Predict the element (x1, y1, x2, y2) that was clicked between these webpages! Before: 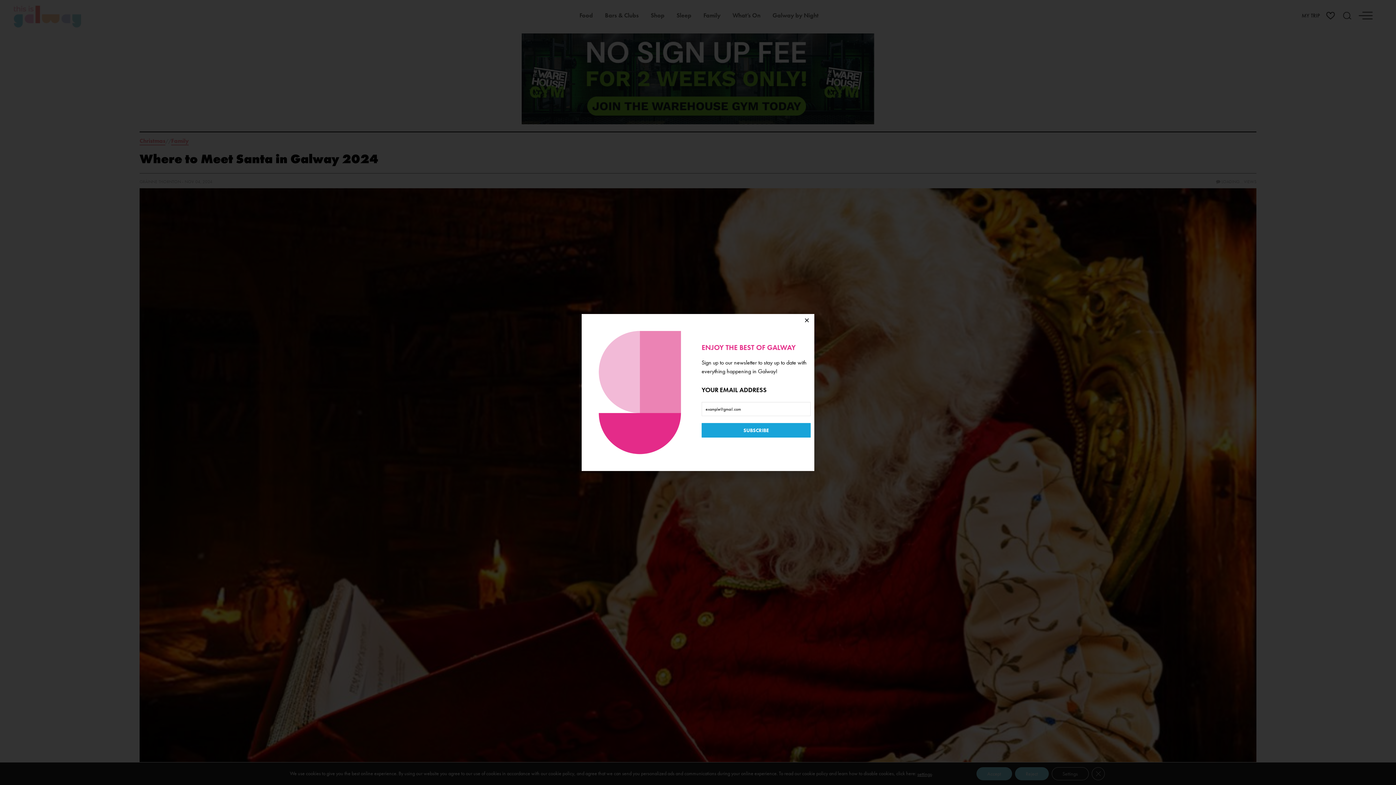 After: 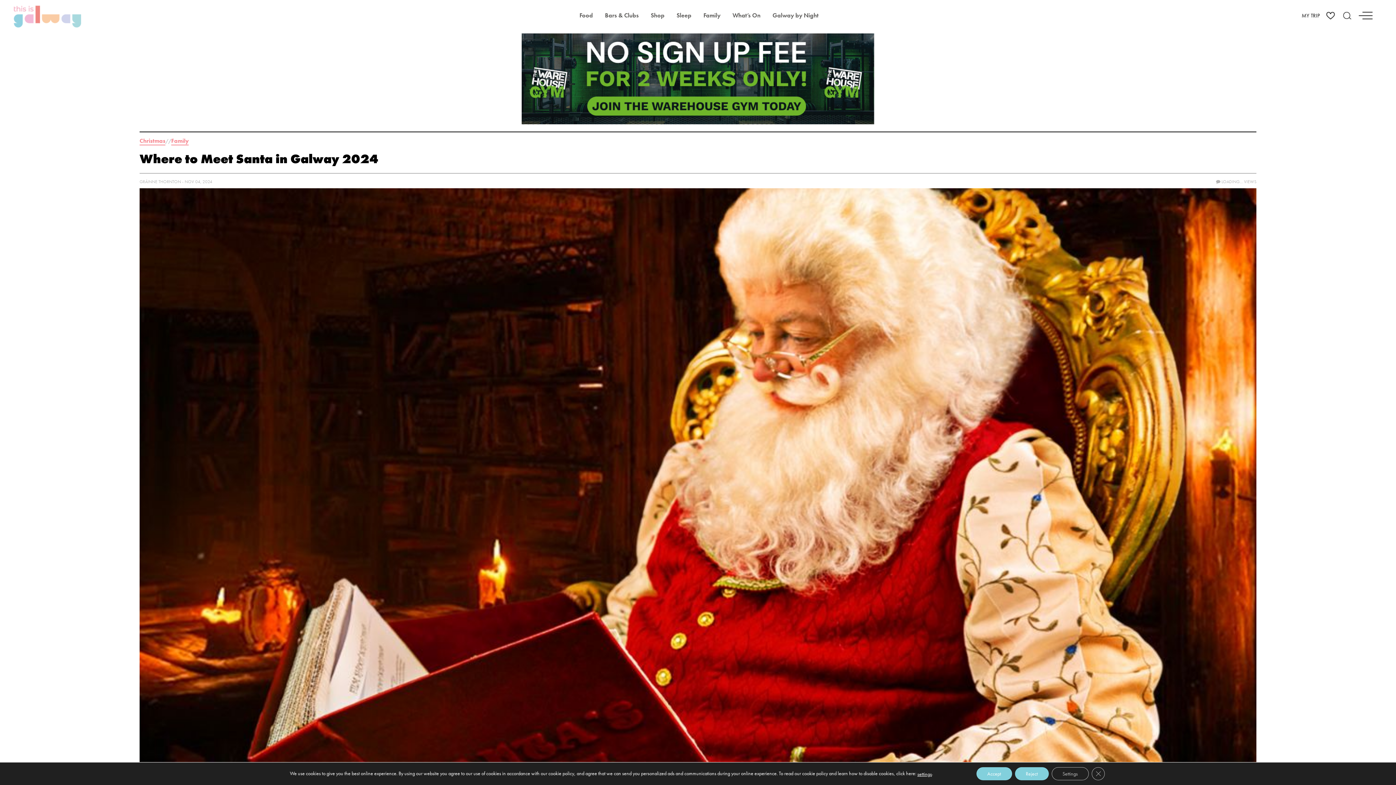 Action: label: Close bbox: (804, 317, 809, 323)